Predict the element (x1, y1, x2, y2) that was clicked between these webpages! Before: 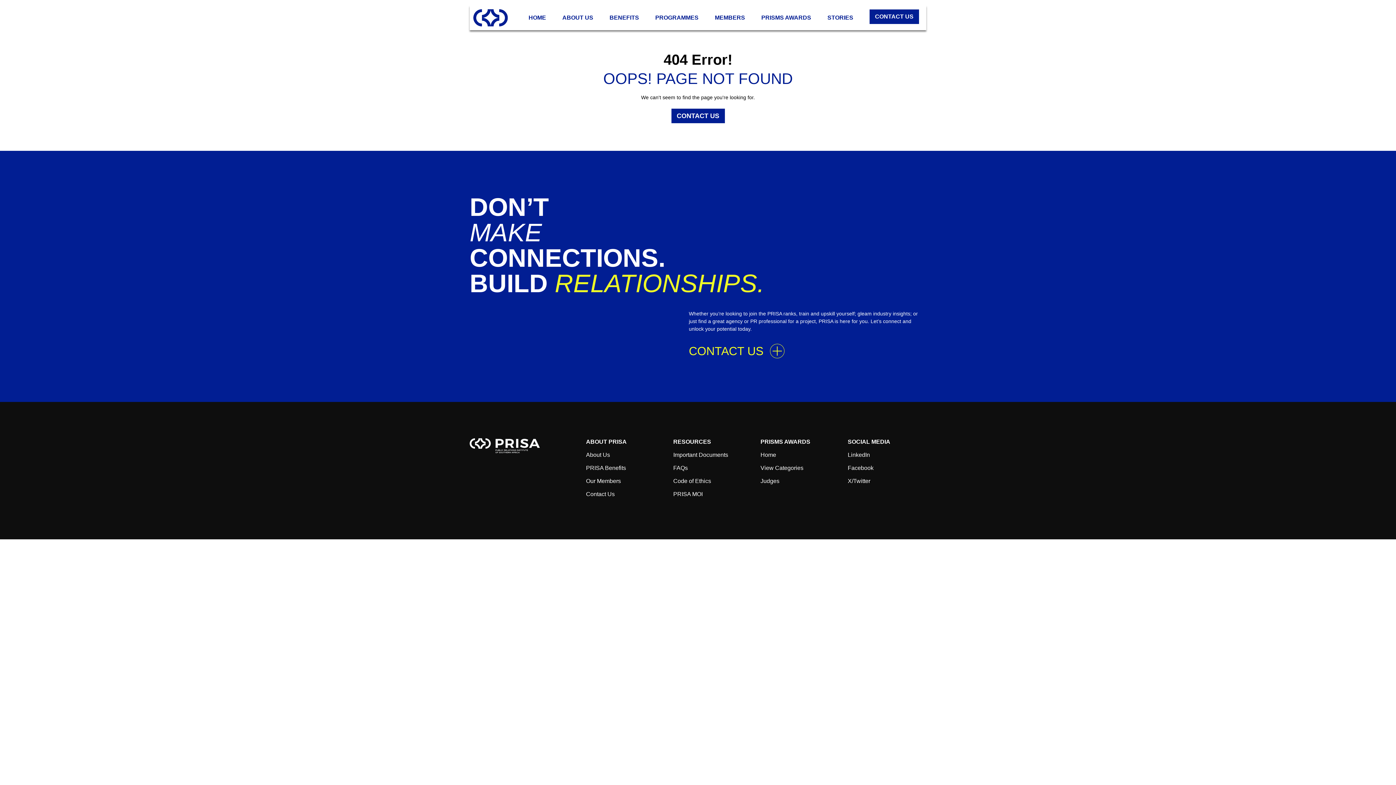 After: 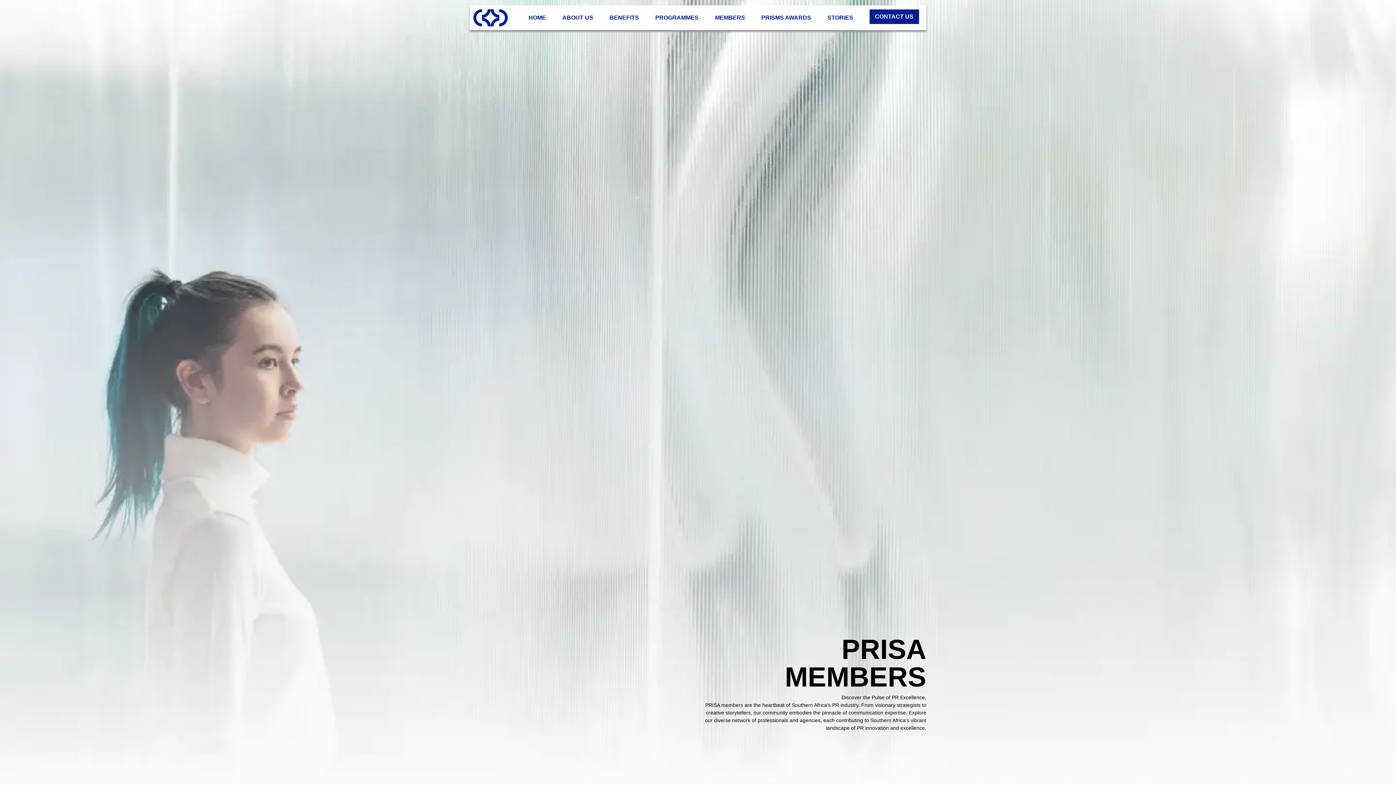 Action: label: Our Members bbox: (586, 478, 621, 484)